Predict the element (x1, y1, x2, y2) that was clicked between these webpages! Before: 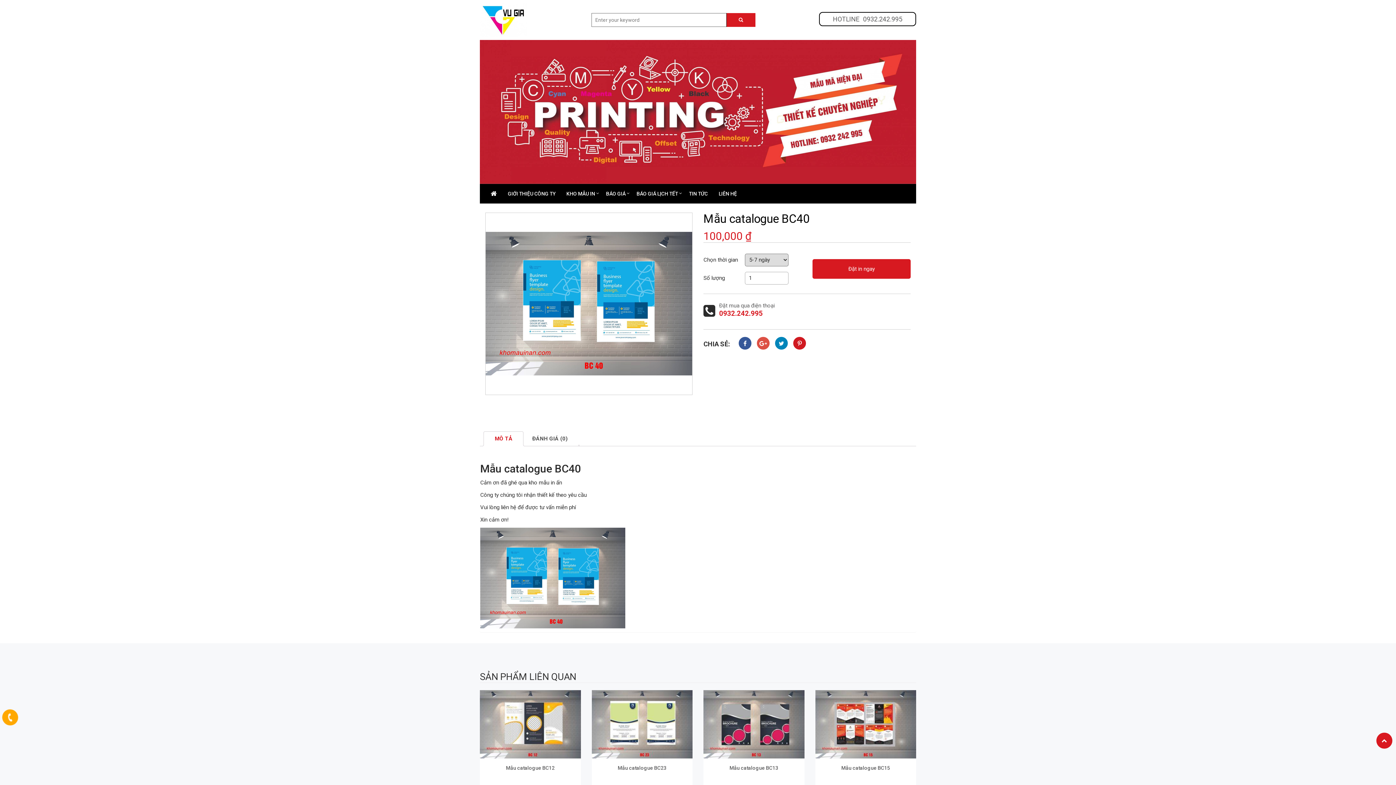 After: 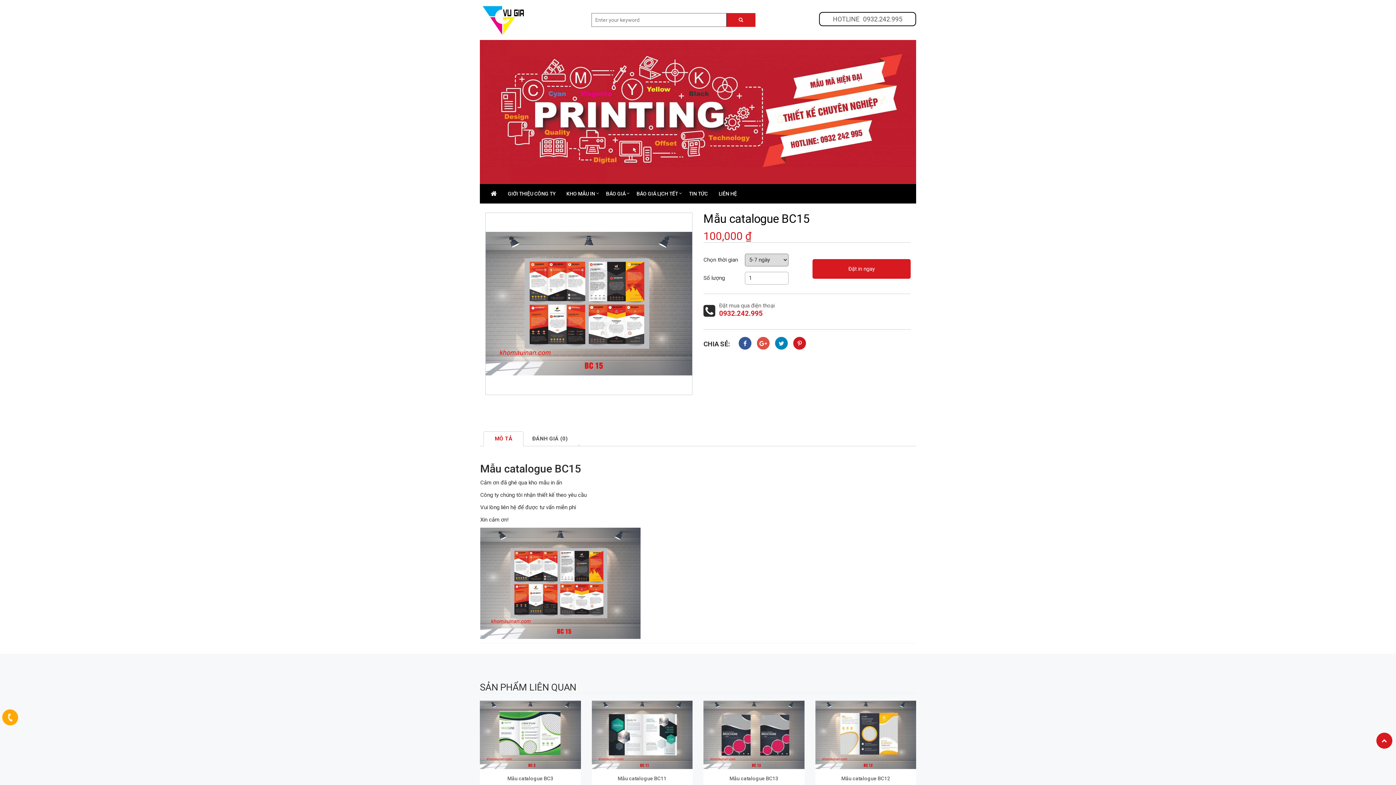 Action: bbox: (815, 690, 916, 759)